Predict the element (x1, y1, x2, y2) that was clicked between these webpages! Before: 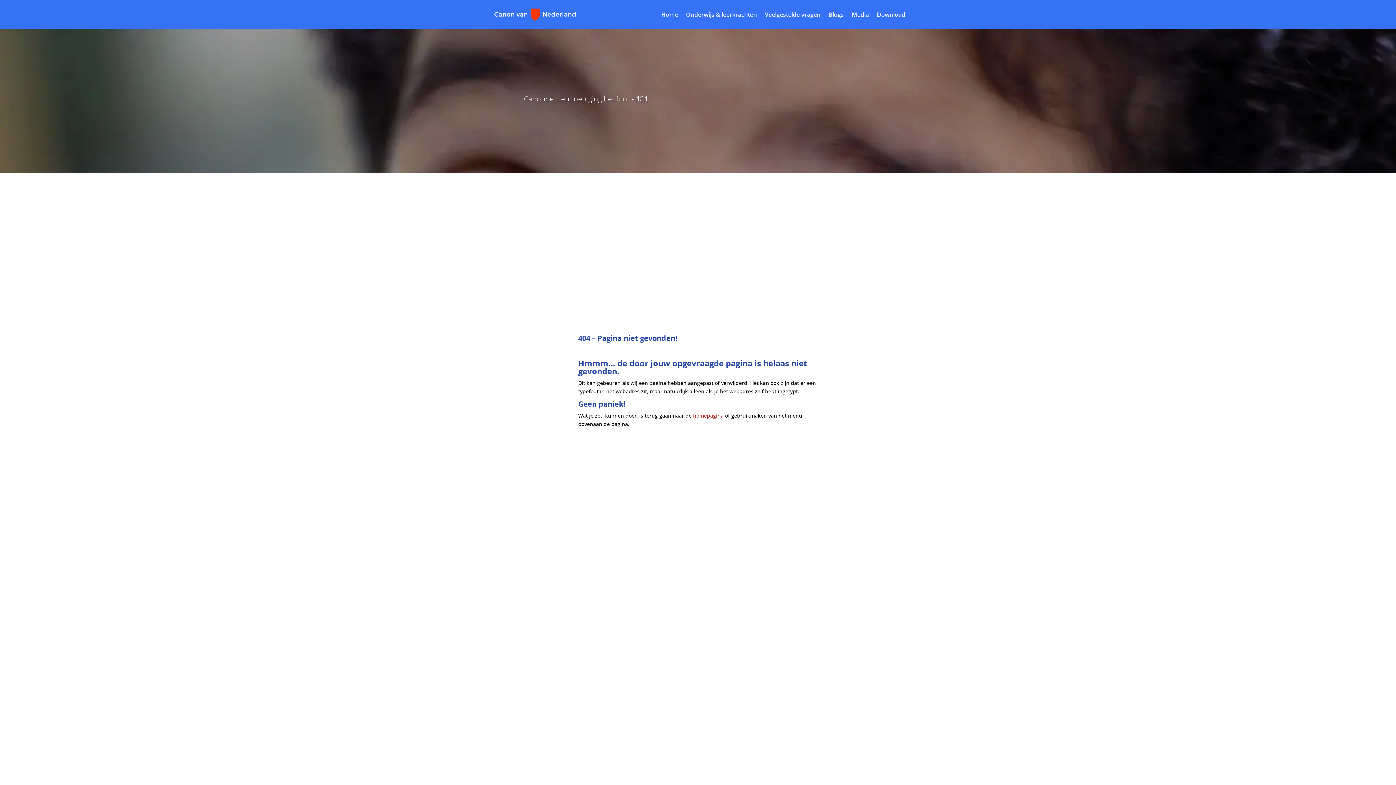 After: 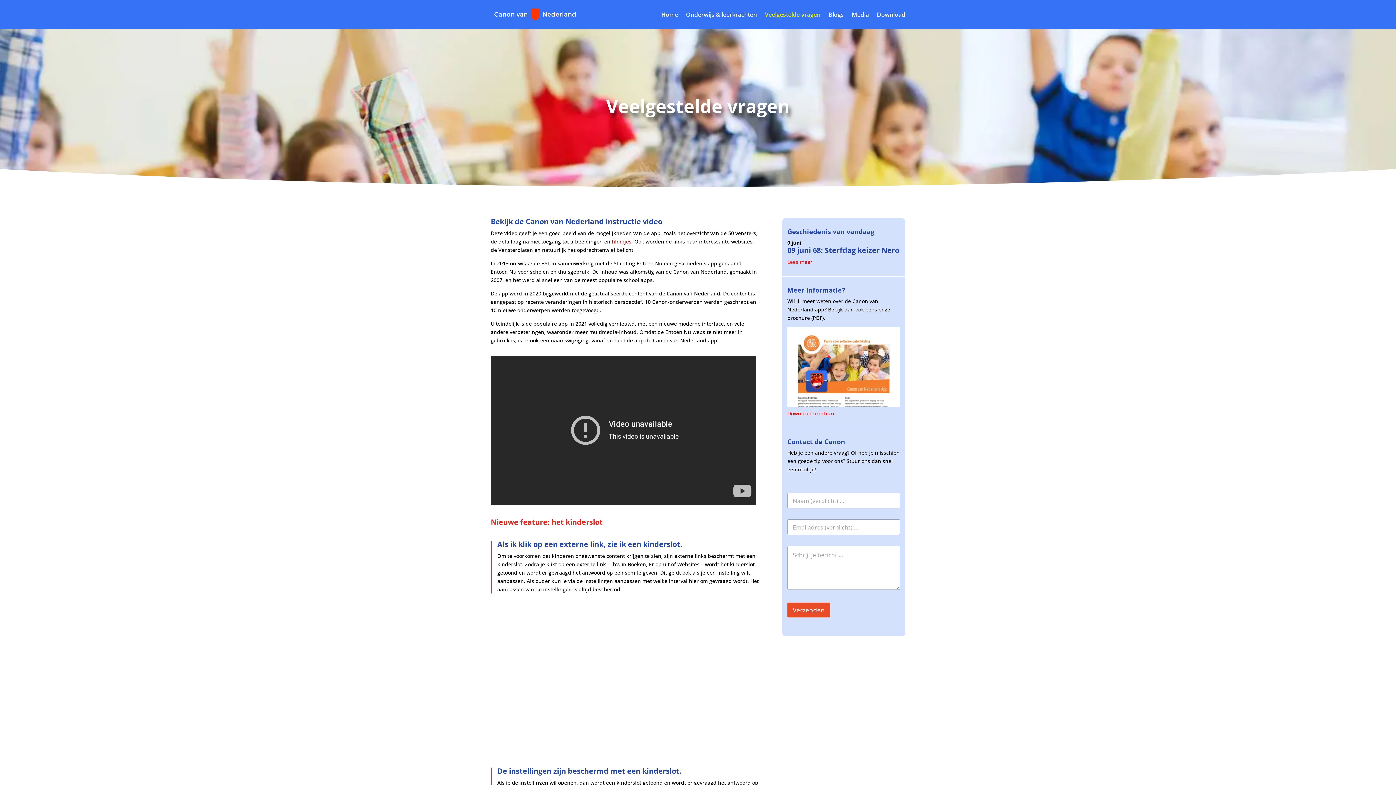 Action: bbox: (765, 12, 820, 29) label: Veelgestelde vragen